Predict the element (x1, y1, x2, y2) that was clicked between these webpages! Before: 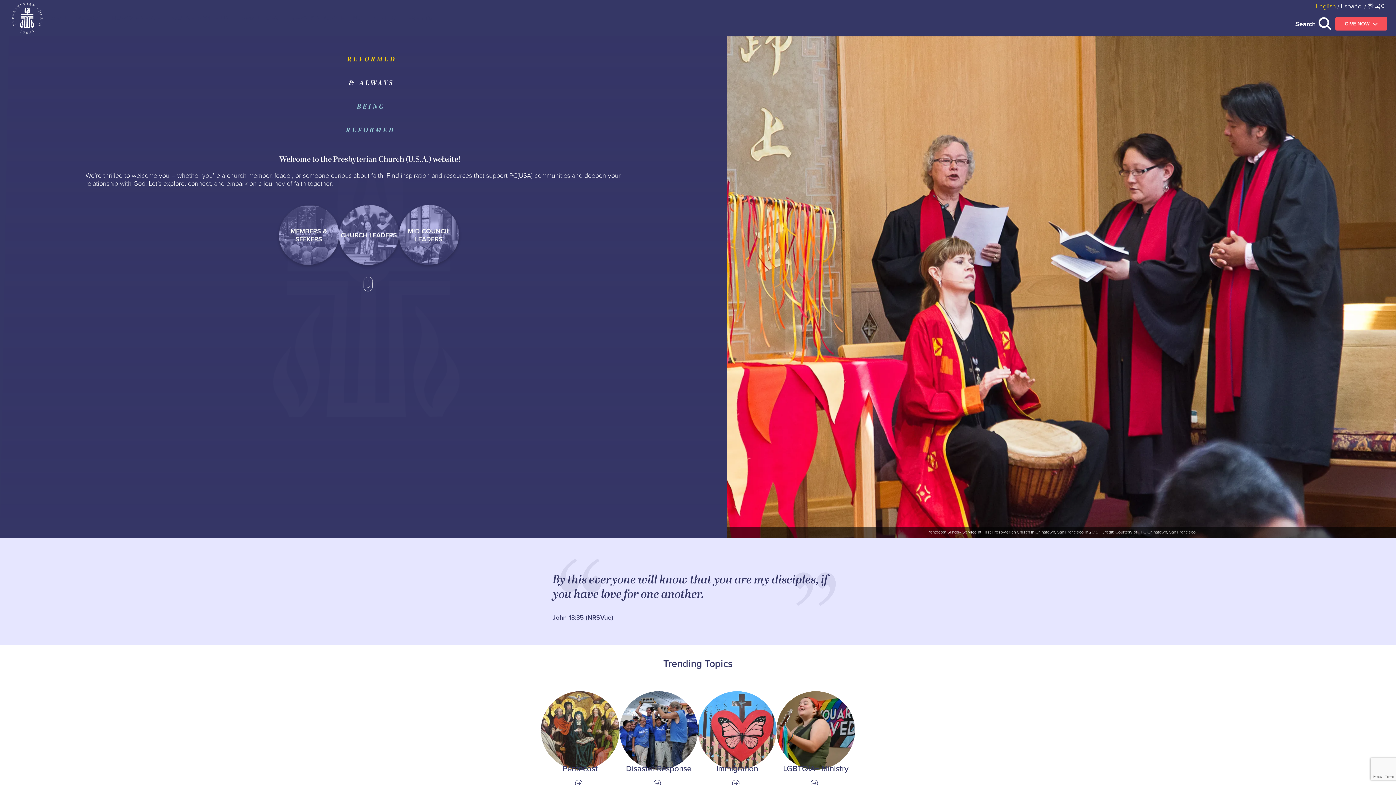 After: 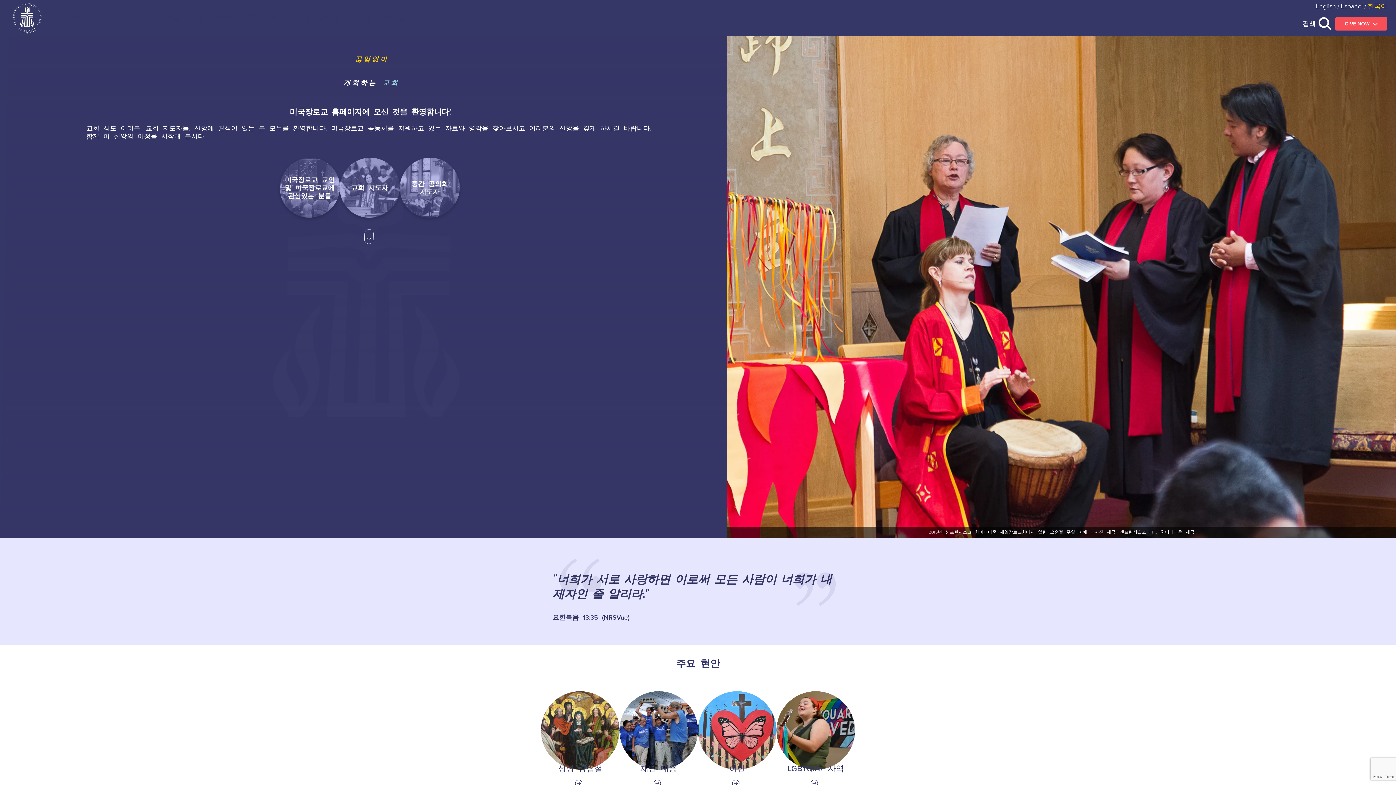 Action: bbox: (1368, 1, 1387, 10) label: 한국어